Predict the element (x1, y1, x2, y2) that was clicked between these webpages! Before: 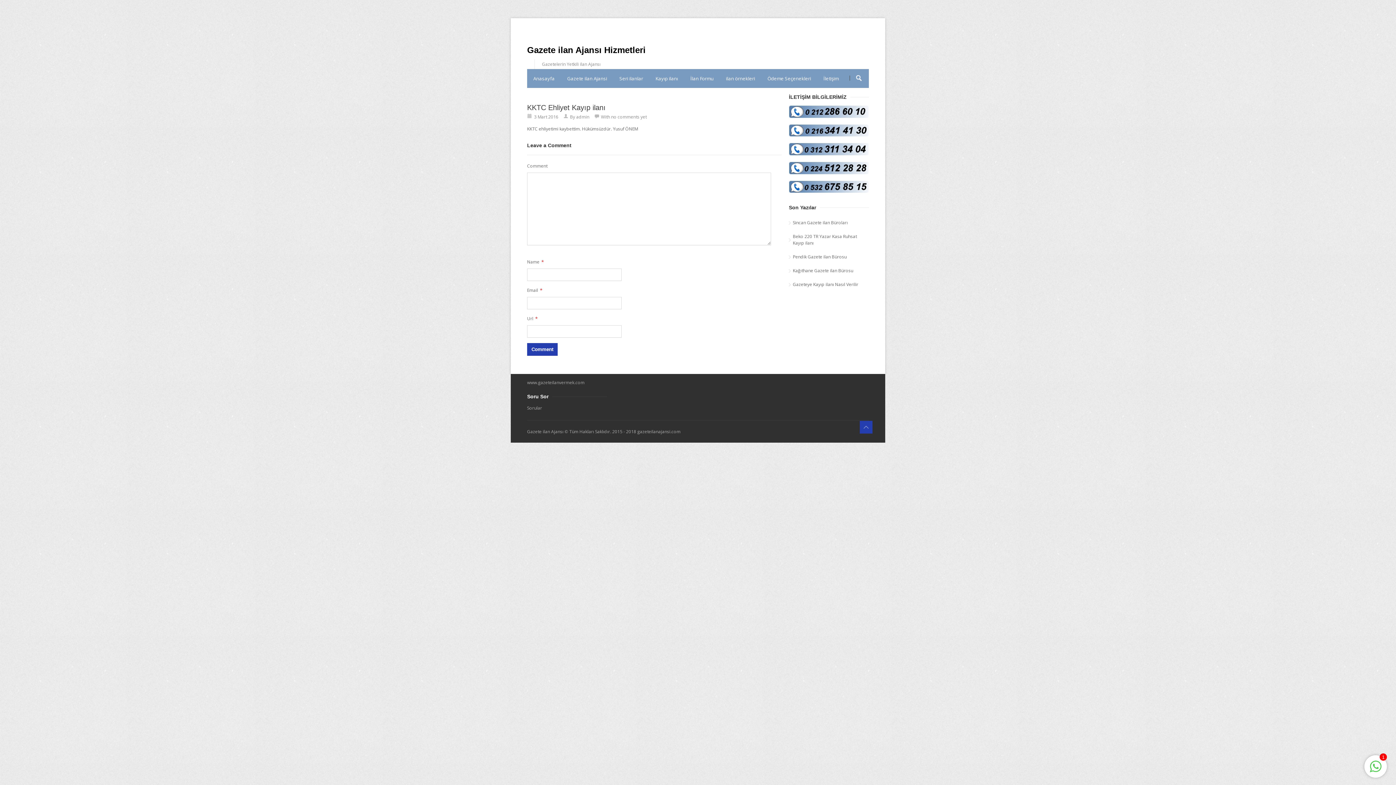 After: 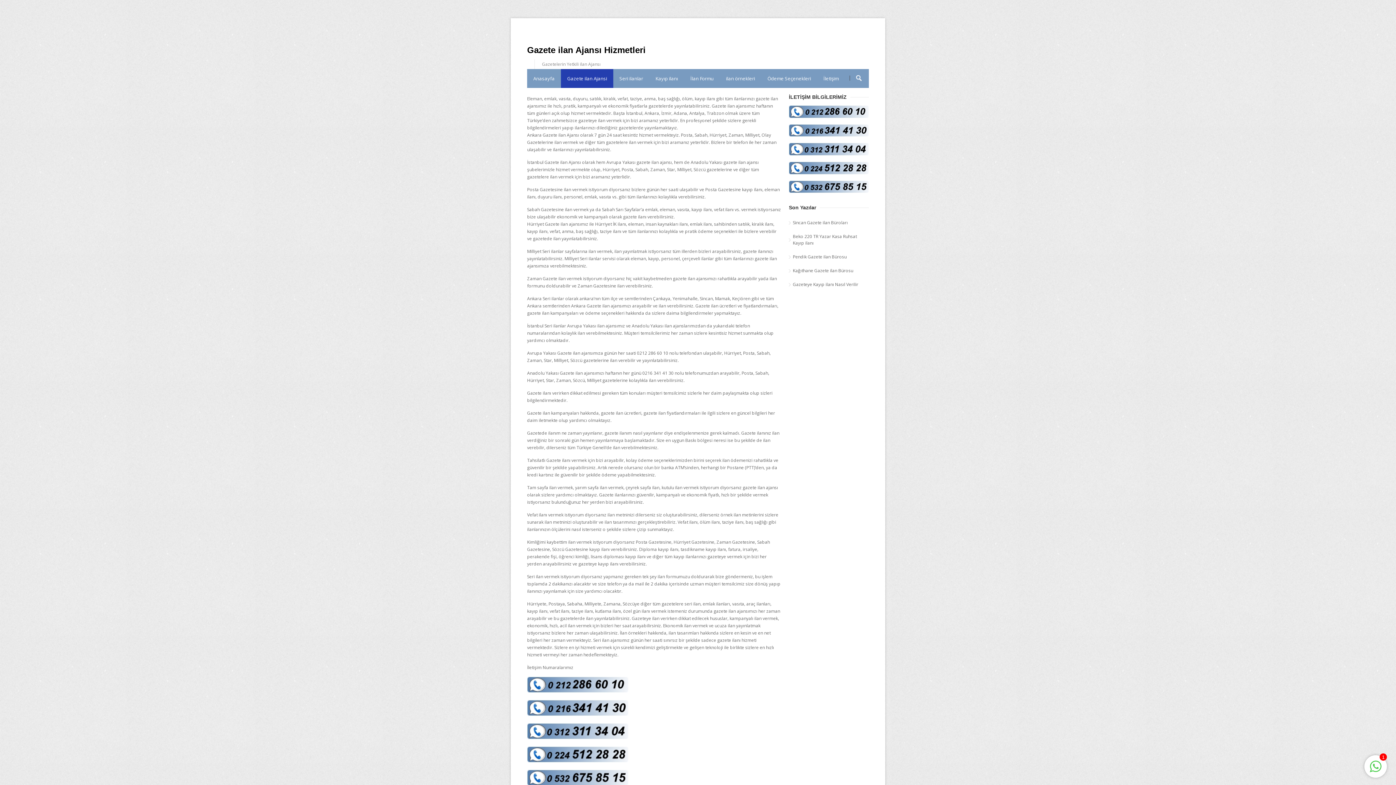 Action: bbox: (561, 69, 613, 88) label: Gazete ilan Ajansi